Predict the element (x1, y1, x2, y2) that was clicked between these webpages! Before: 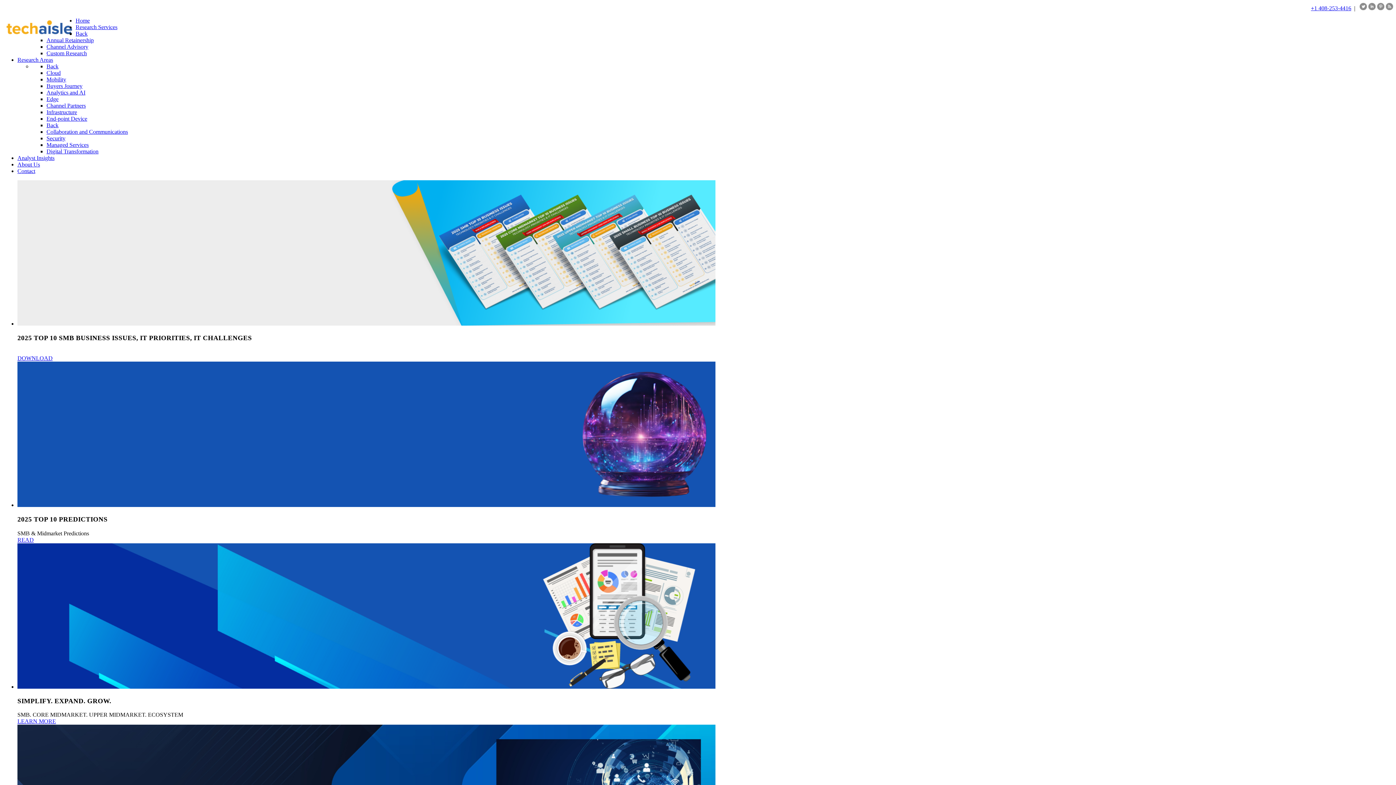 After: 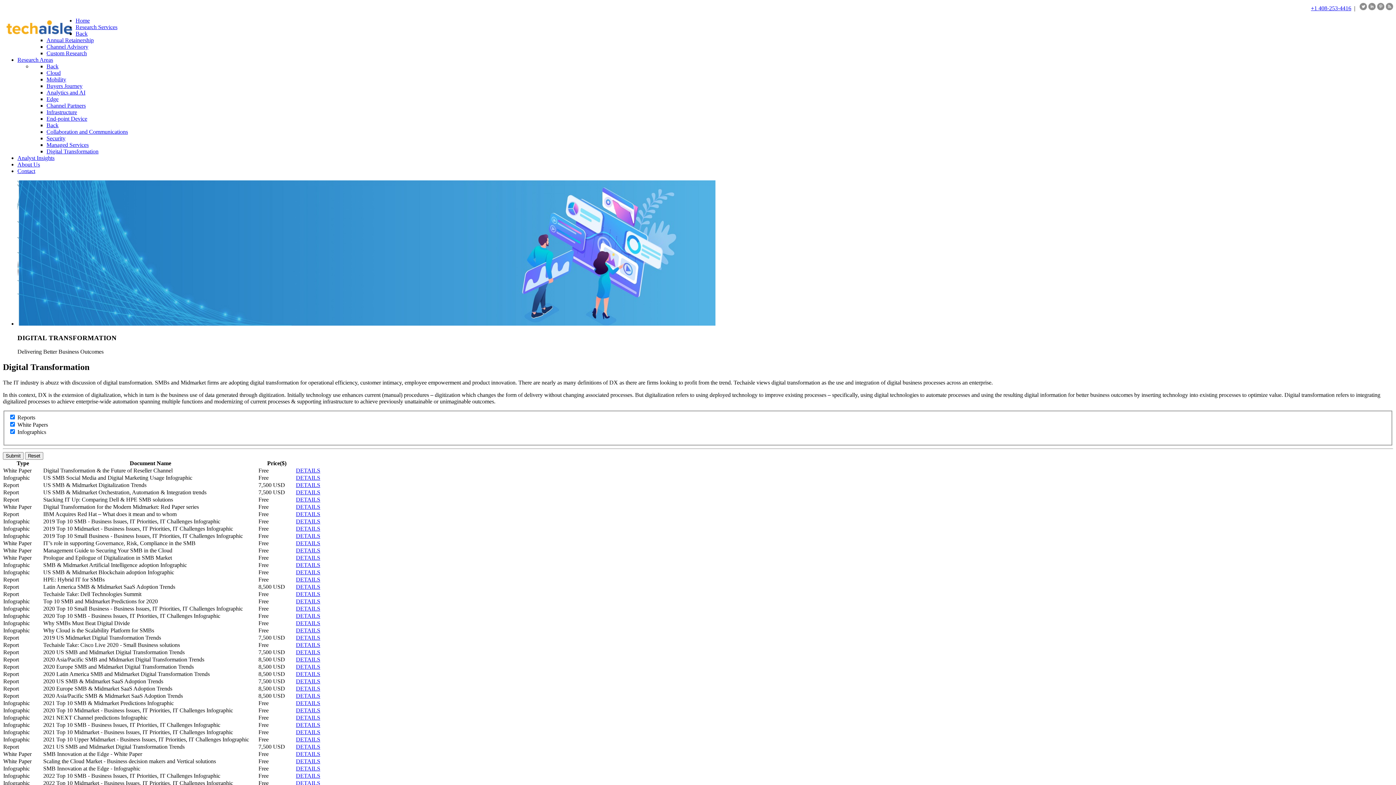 Action: bbox: (46, 148, 98, 154) label: Digital Transformation